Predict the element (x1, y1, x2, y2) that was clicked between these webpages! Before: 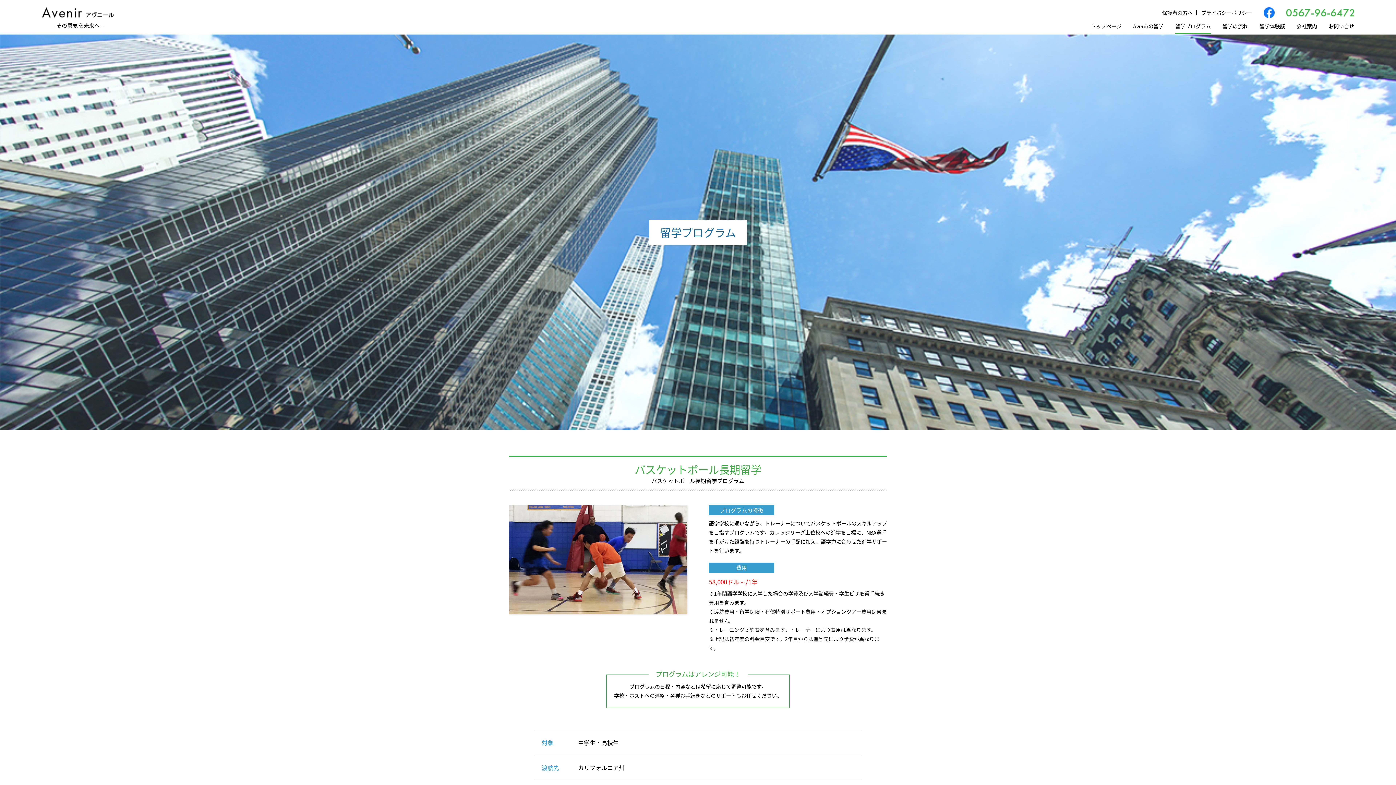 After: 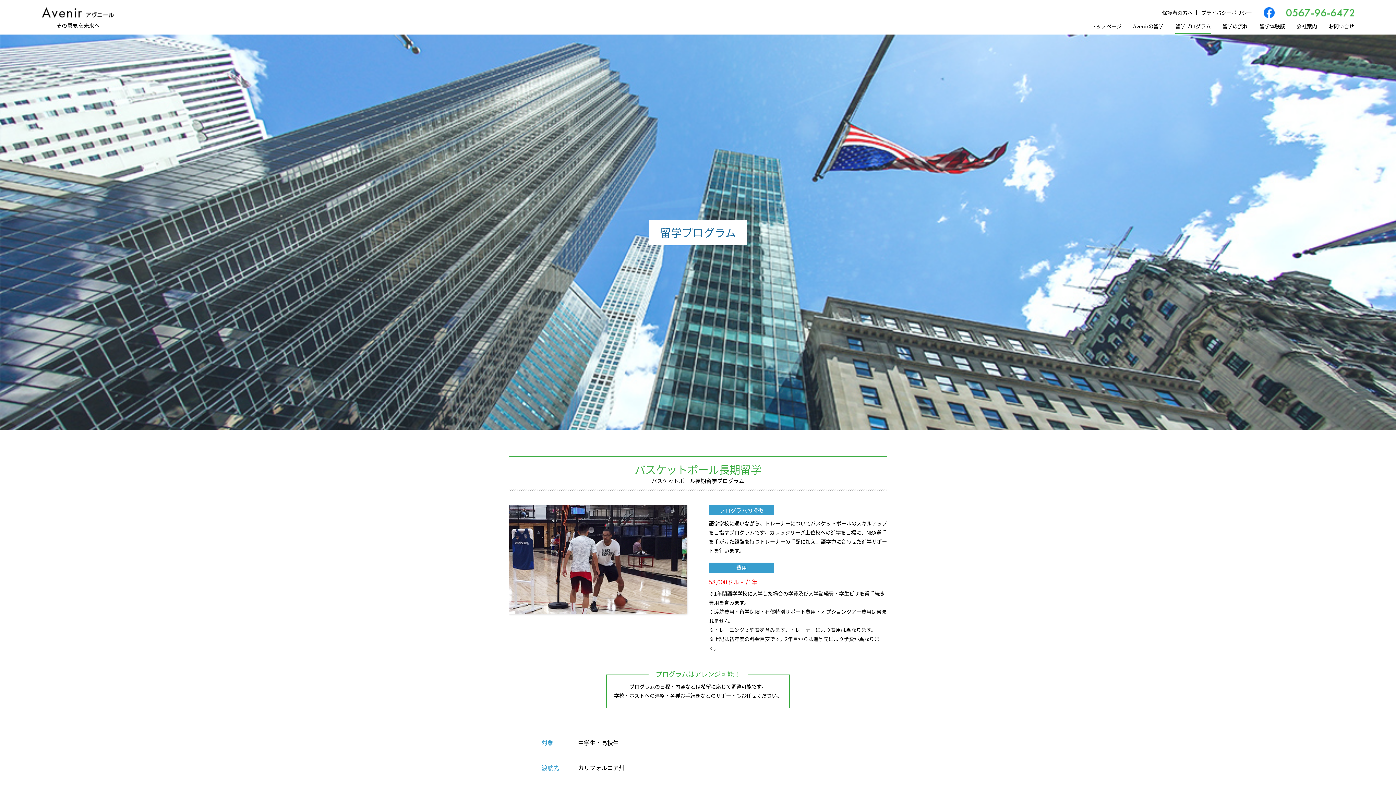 Action: label: 1 bbox: (592, 617, 596, 621)